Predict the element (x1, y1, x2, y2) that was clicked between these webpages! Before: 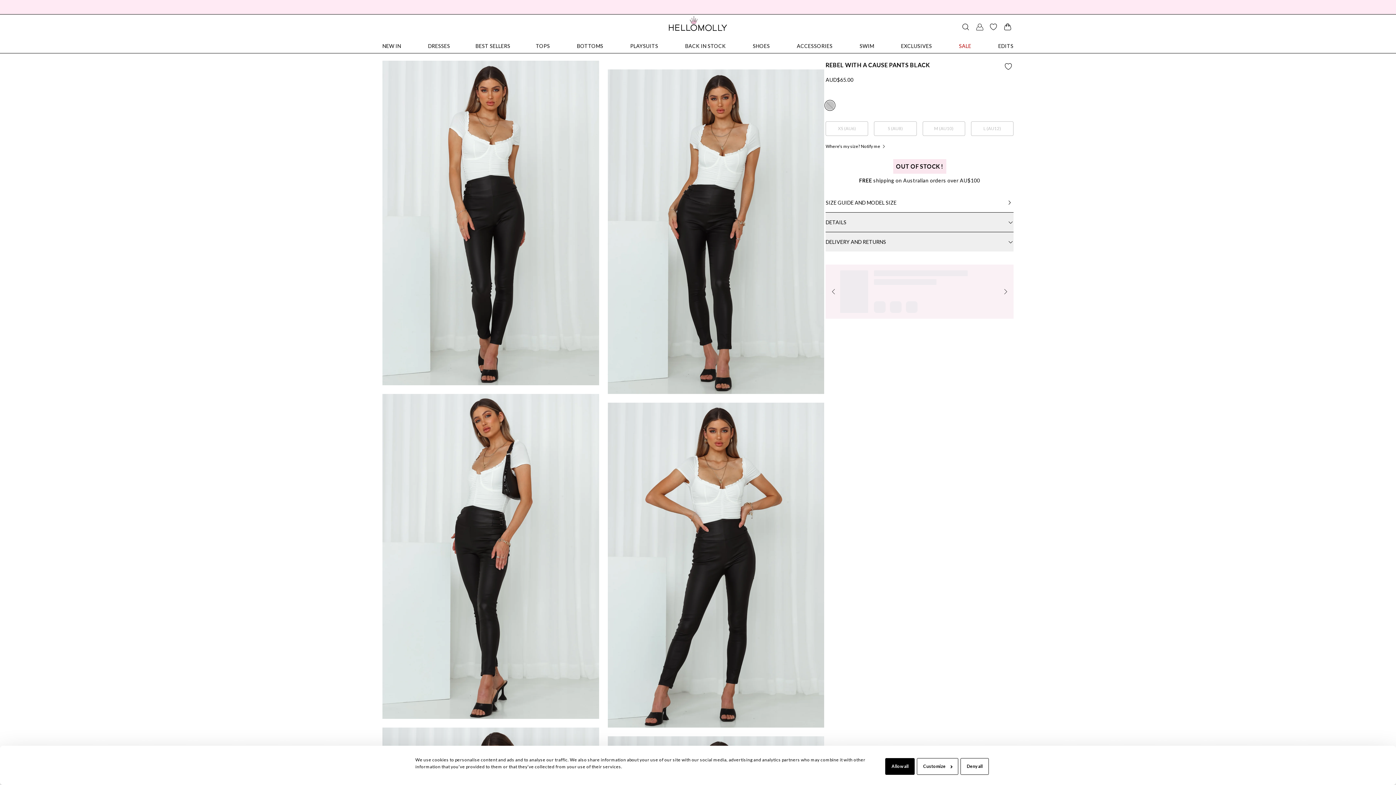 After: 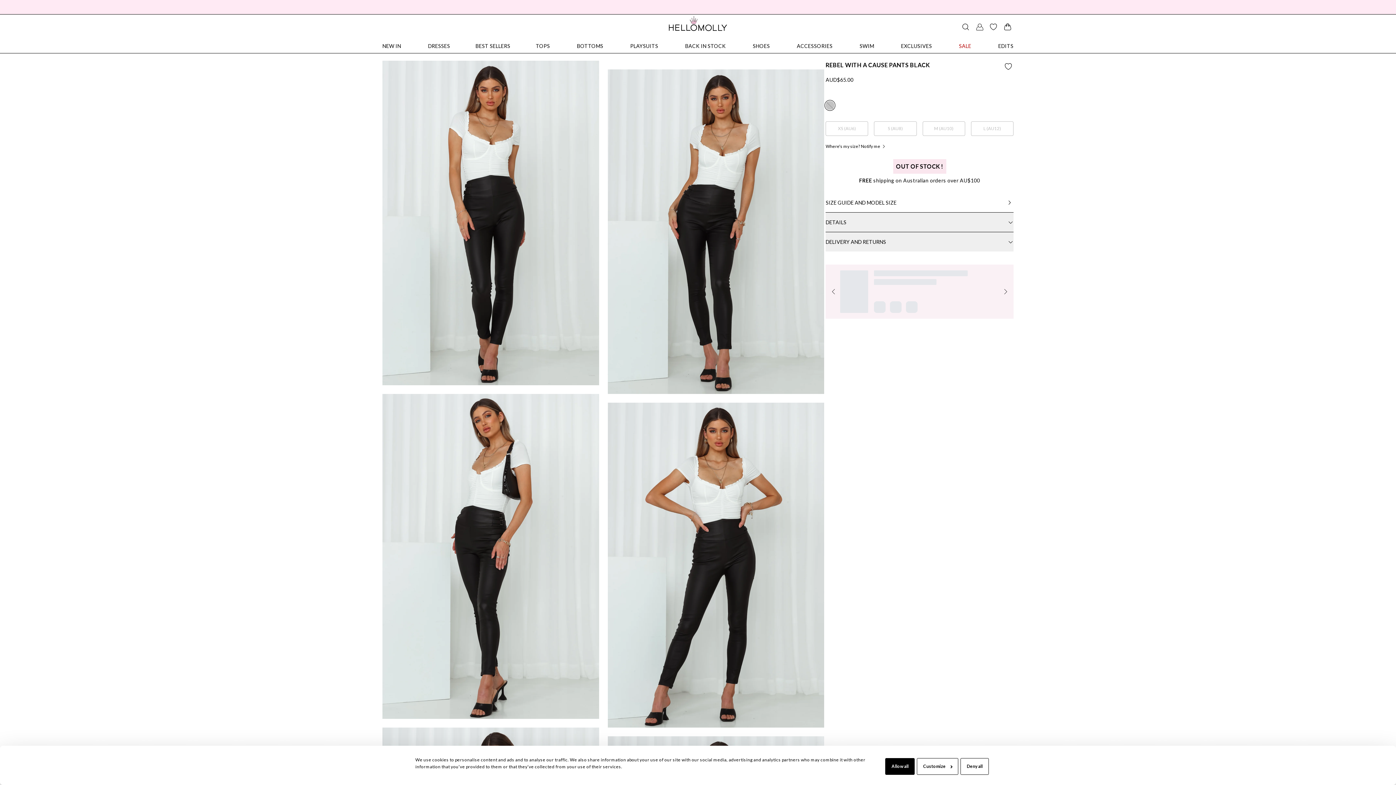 Action: label: Product Image bbox: (607, 403, 824, 727)